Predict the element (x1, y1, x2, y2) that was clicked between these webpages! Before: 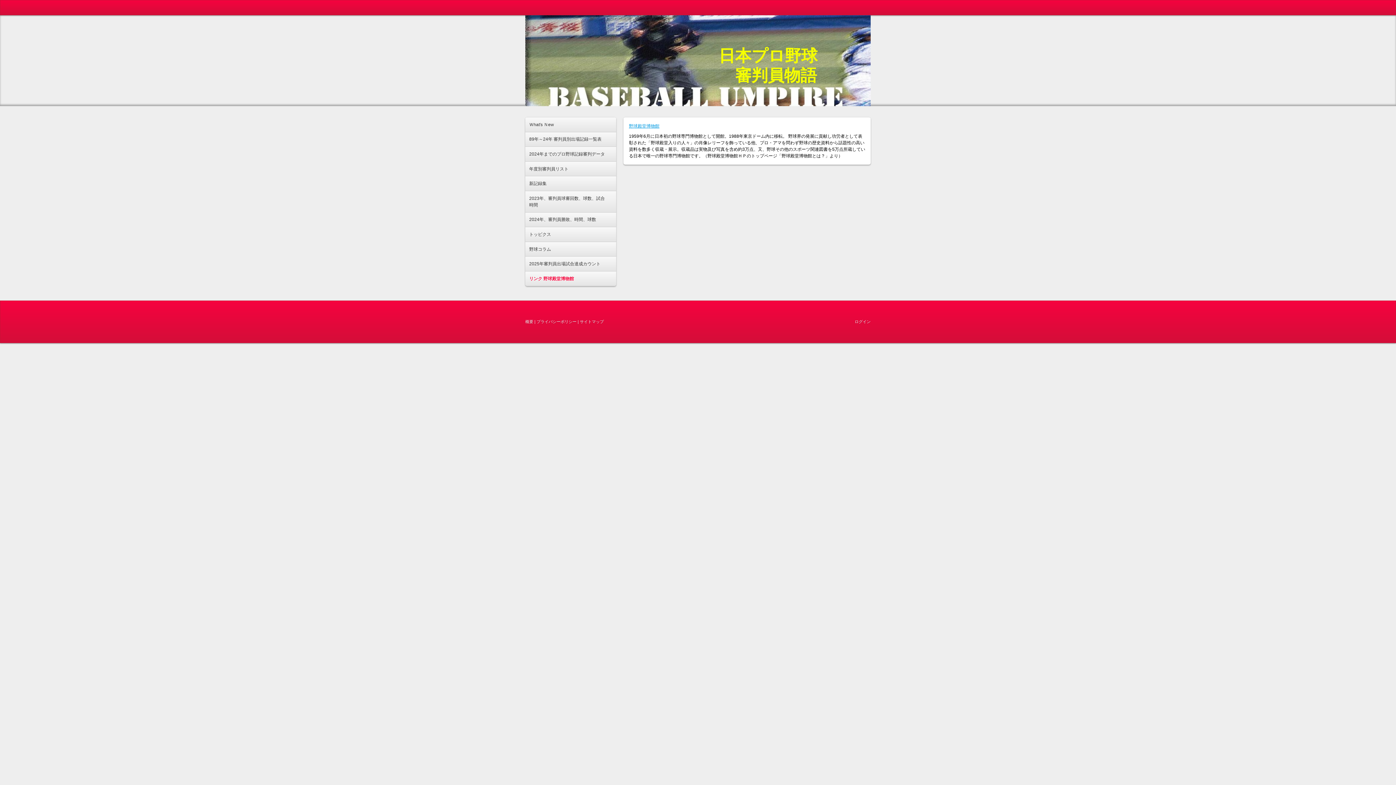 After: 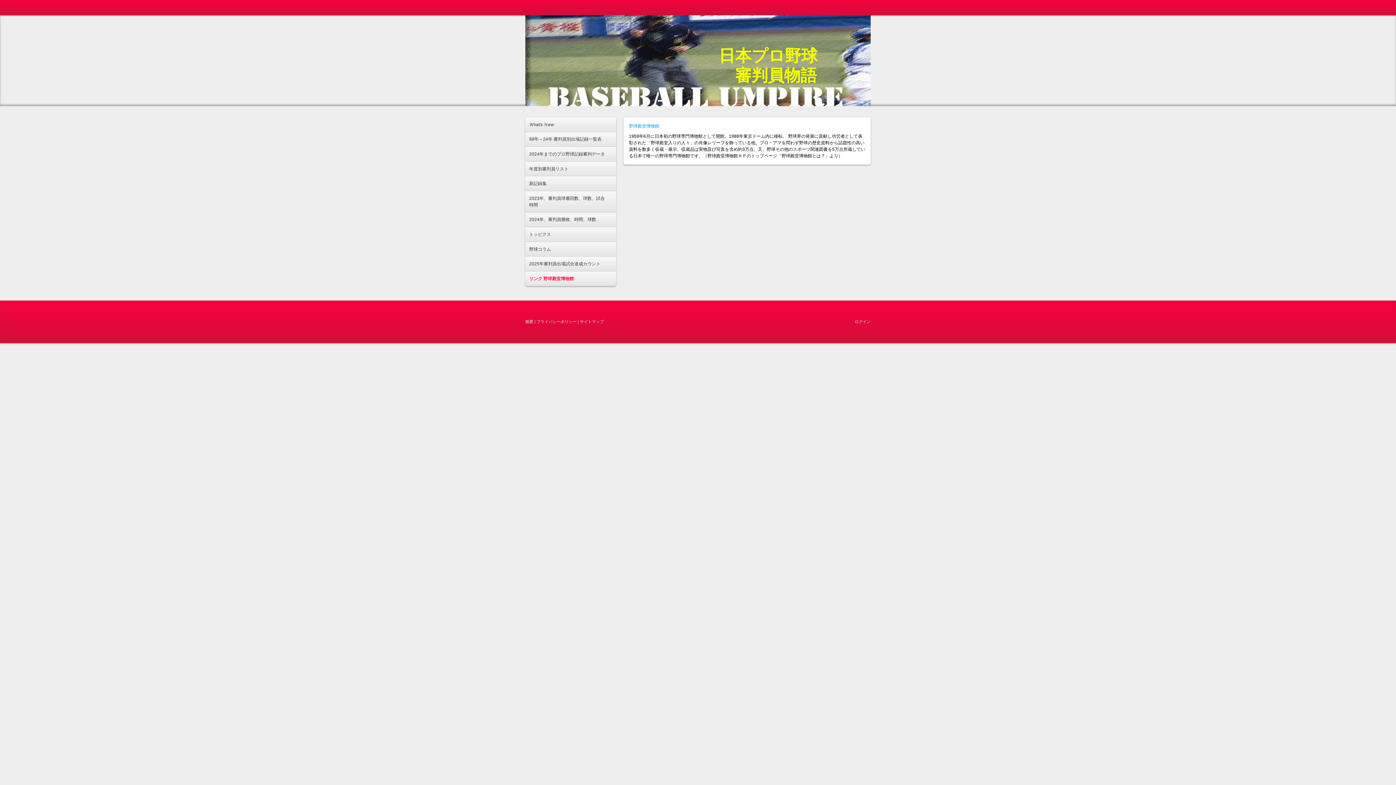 Action: label: 野球殿堂博物館 bbox: (629, 123, 659, 128)